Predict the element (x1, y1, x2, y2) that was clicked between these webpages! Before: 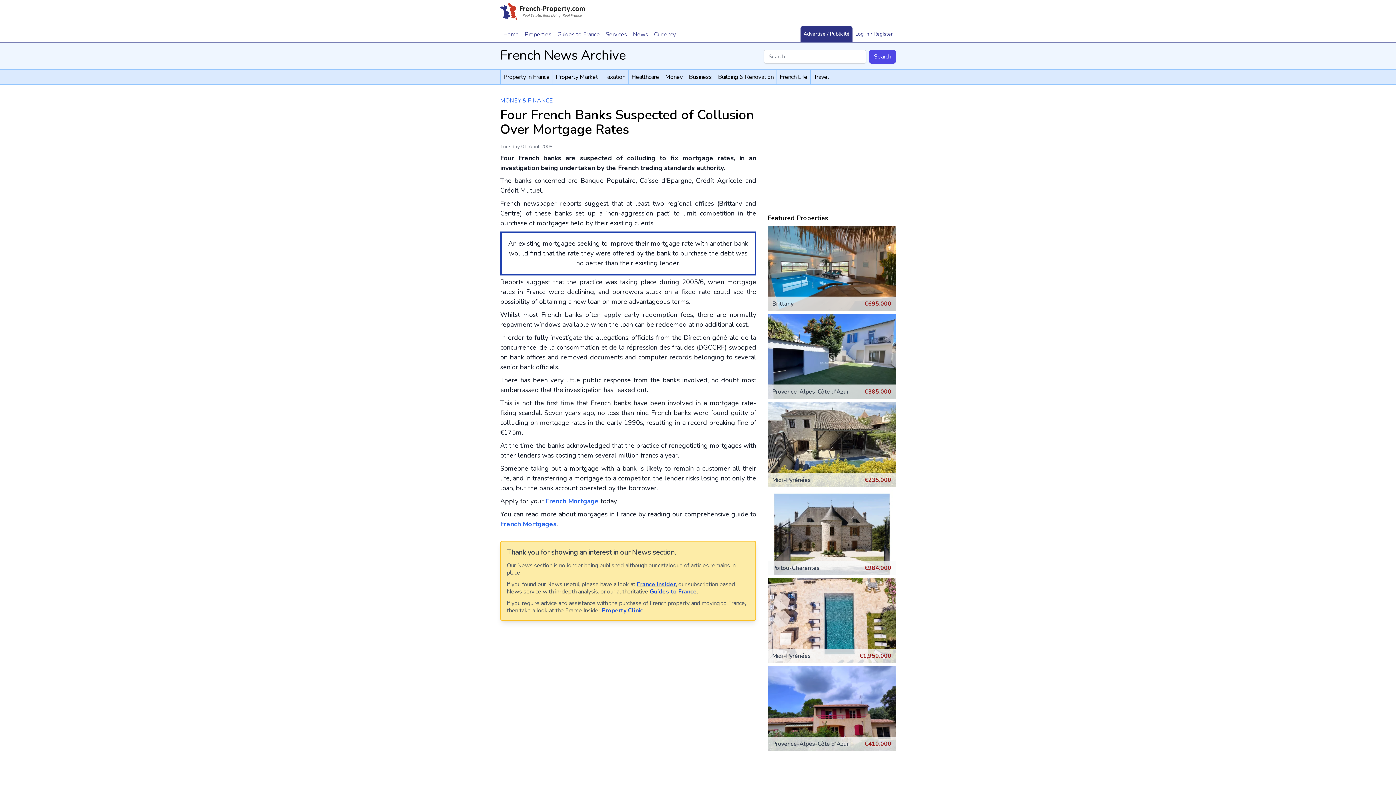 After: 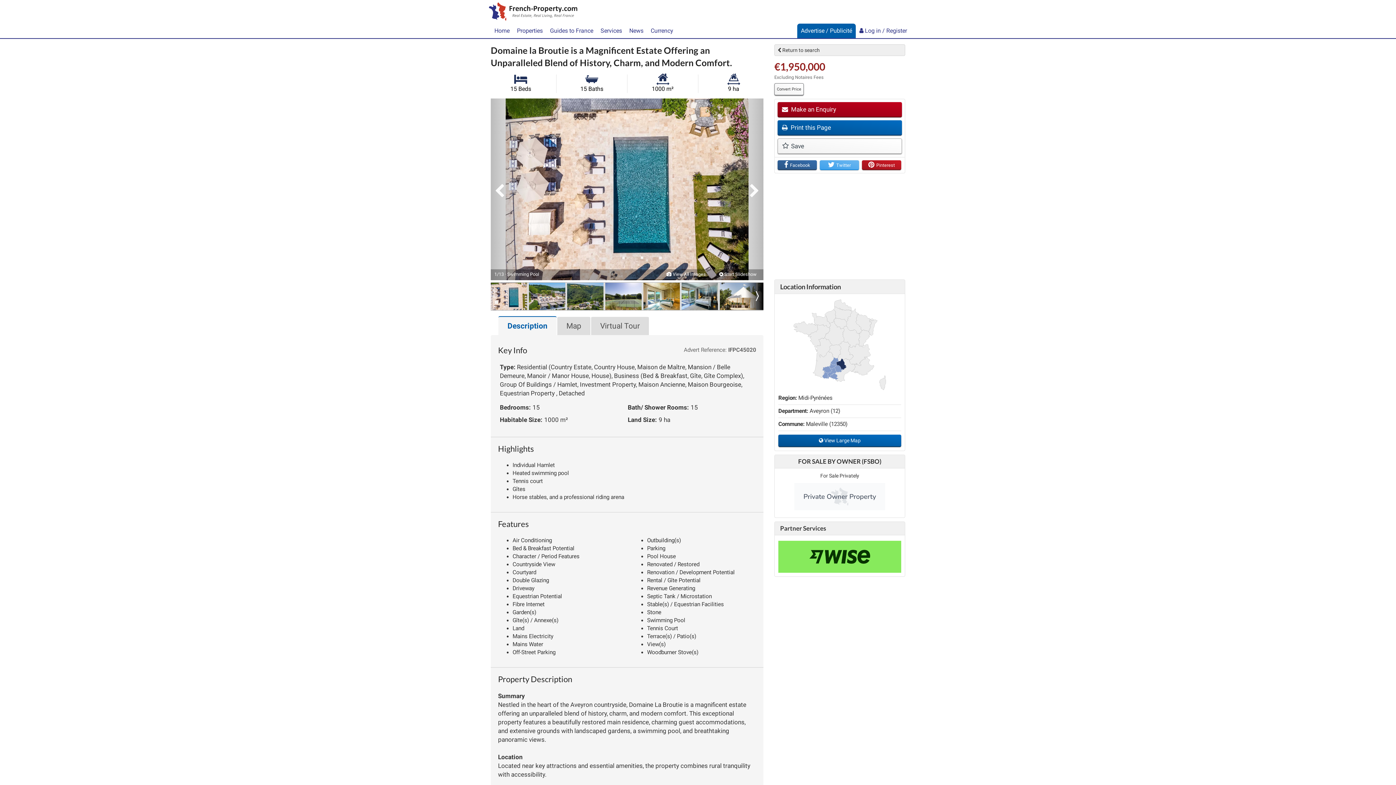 Action: bbox: (768, 578, 896, 663)